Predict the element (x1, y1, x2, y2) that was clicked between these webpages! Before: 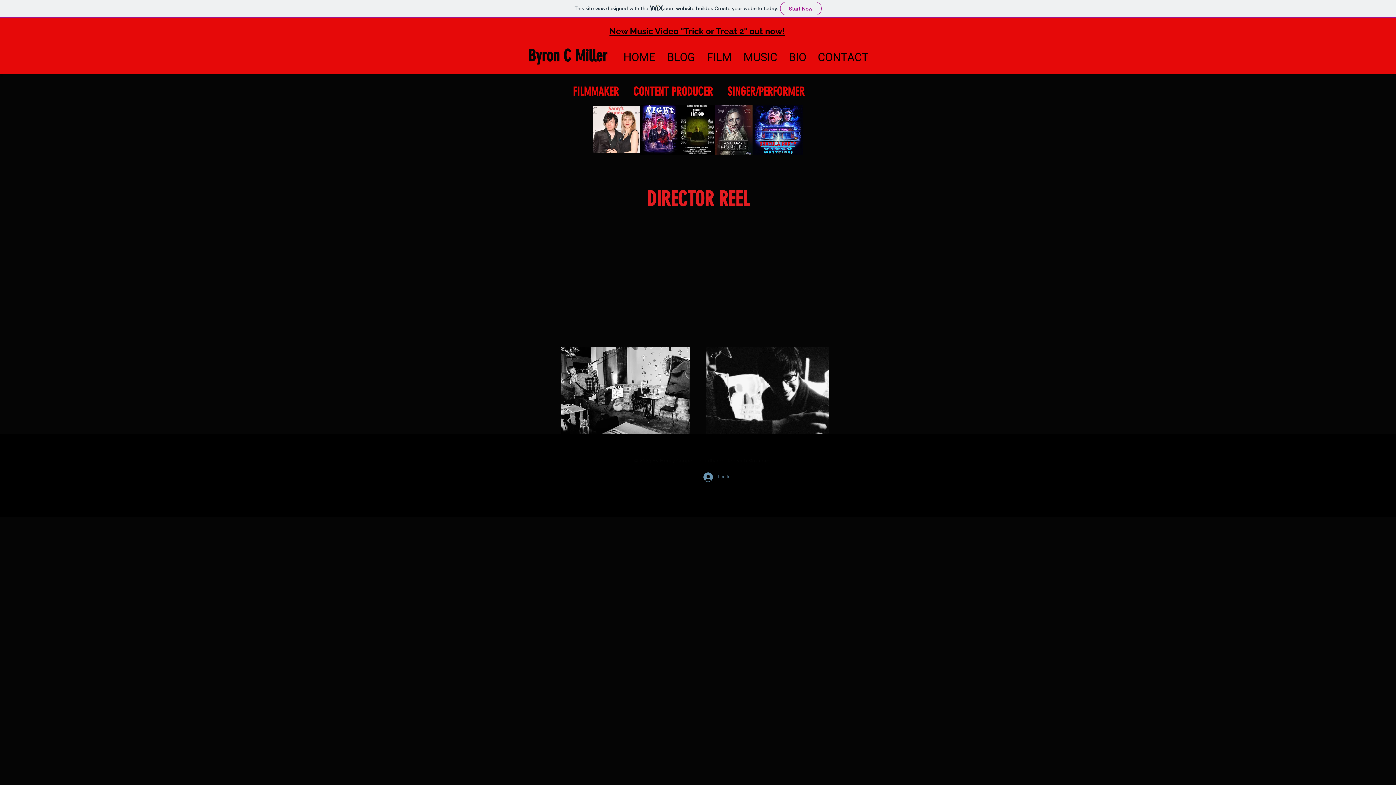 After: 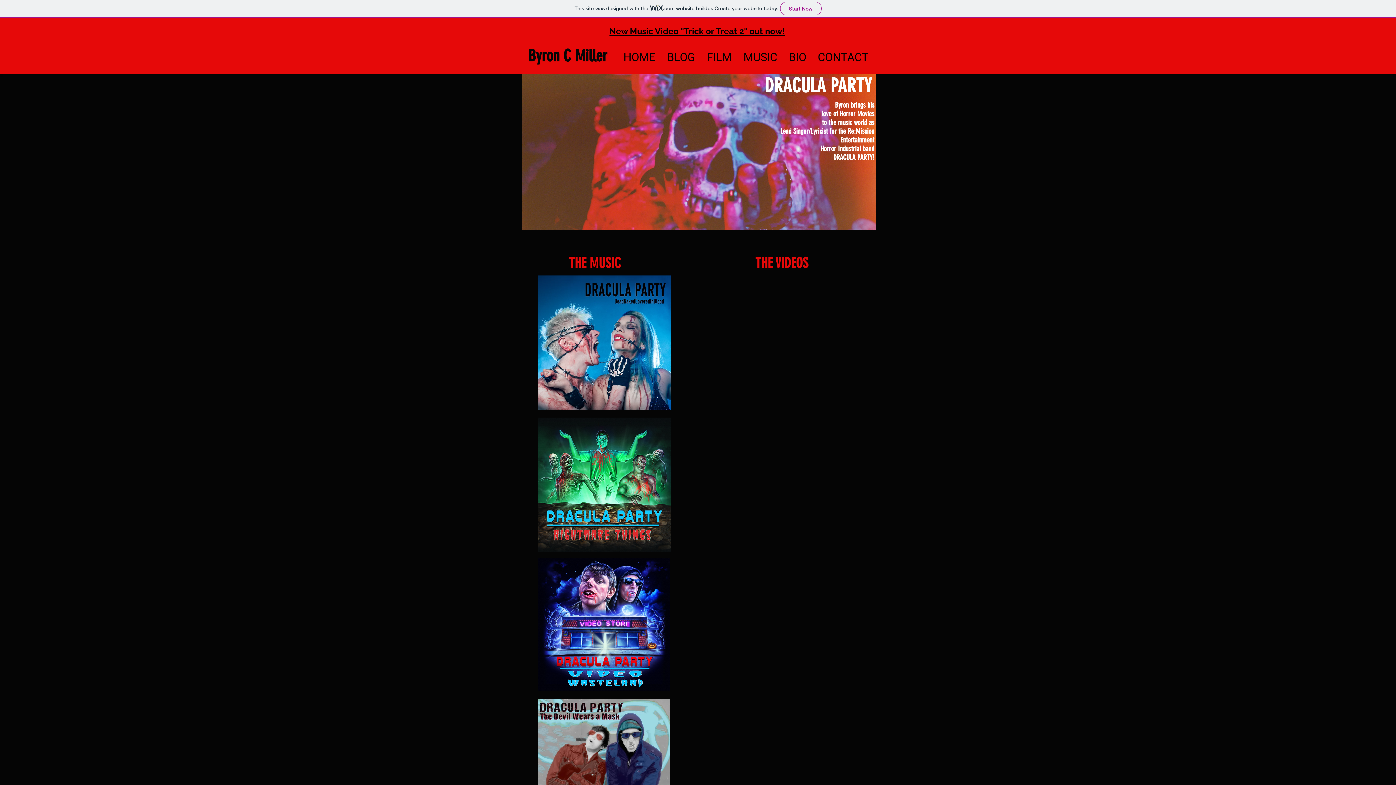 Action: label: MUSIC bbox: (737, 40, 783, 74)